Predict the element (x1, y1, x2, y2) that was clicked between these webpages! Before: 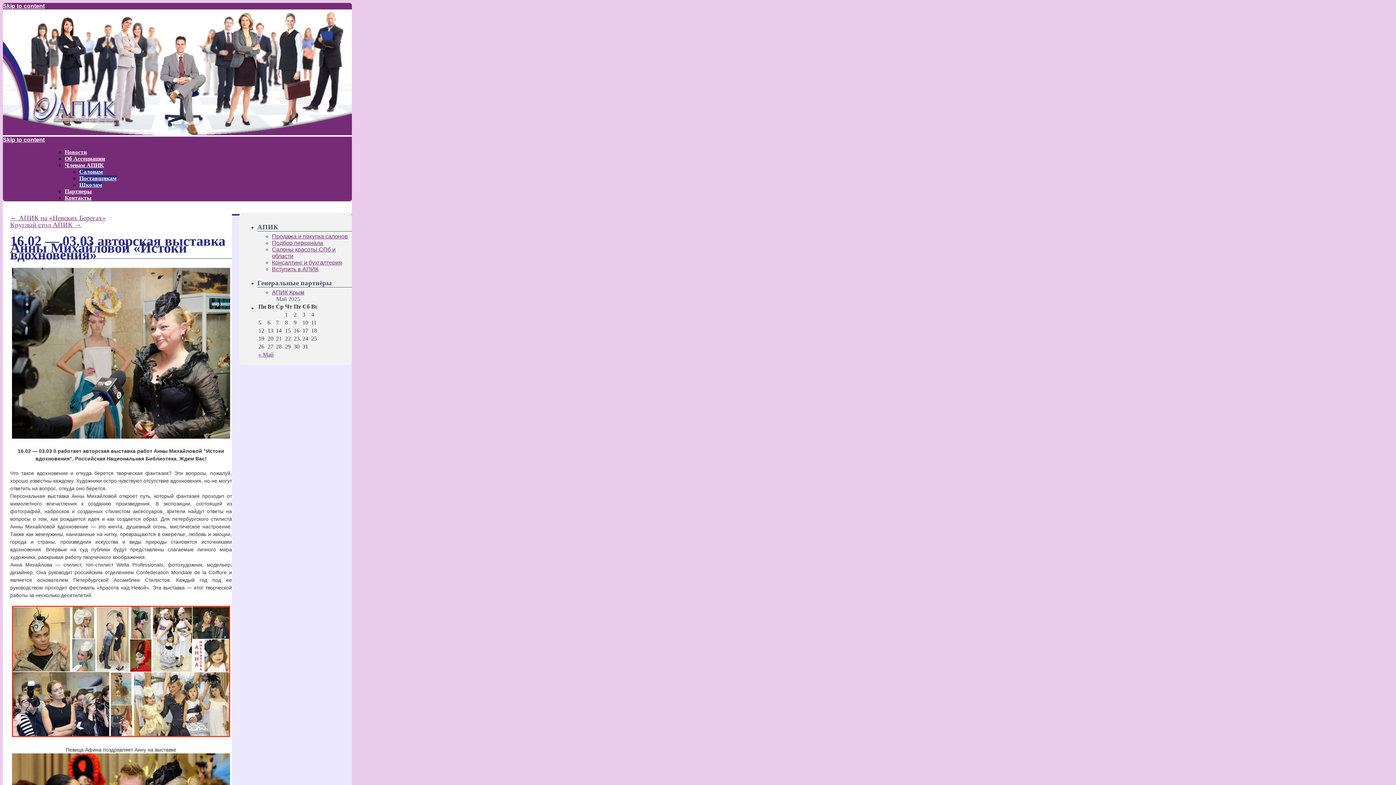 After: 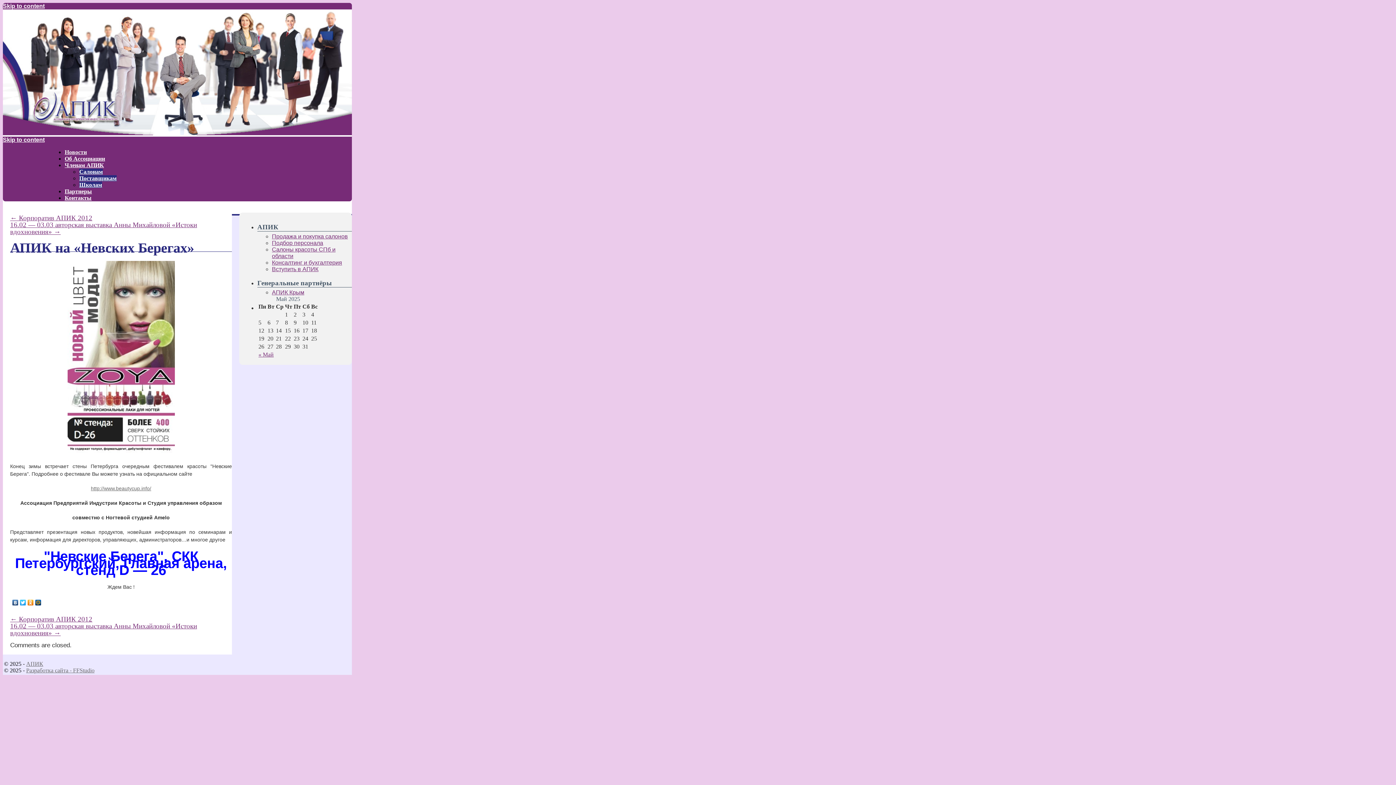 Action: label: ← АПИК на «Невских Берегах» bbox: (10, 214, 105, 221)